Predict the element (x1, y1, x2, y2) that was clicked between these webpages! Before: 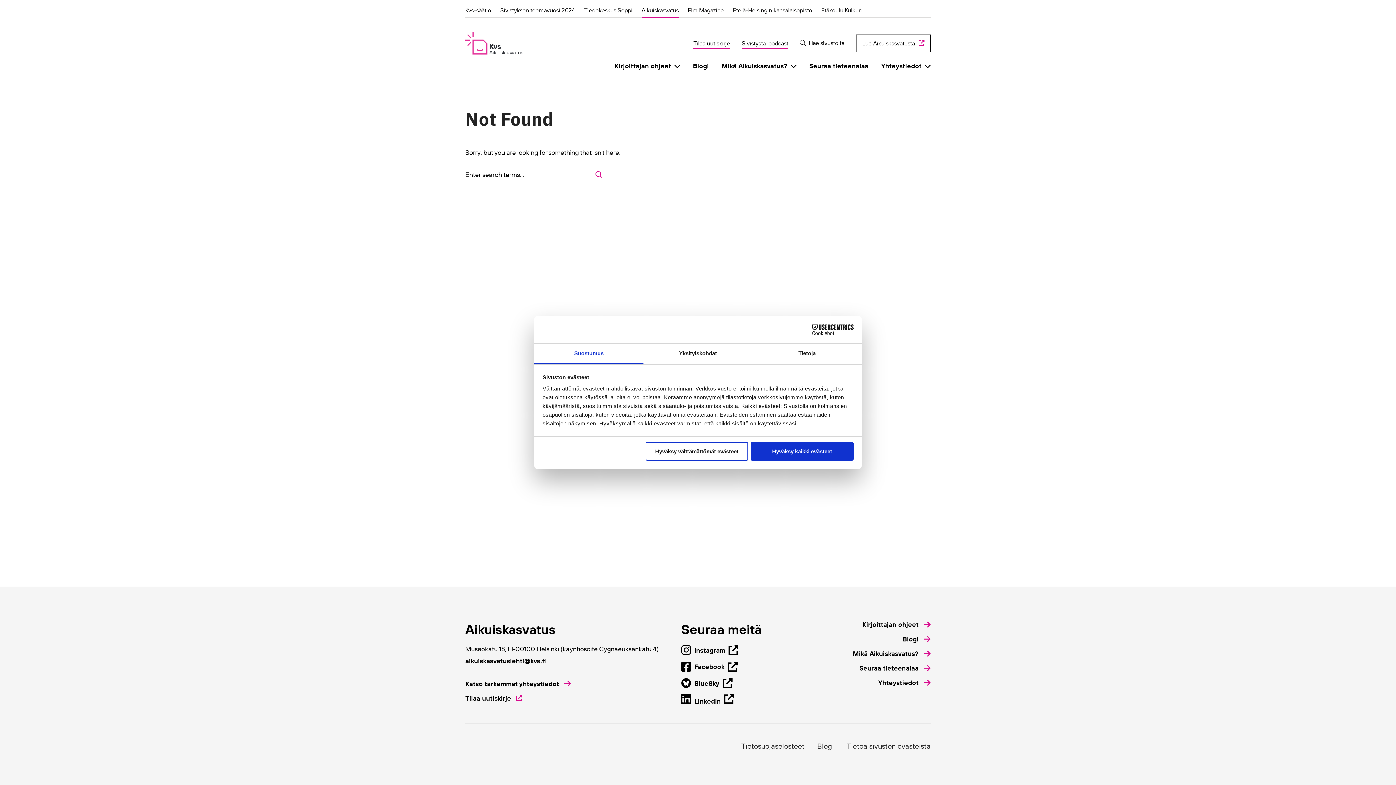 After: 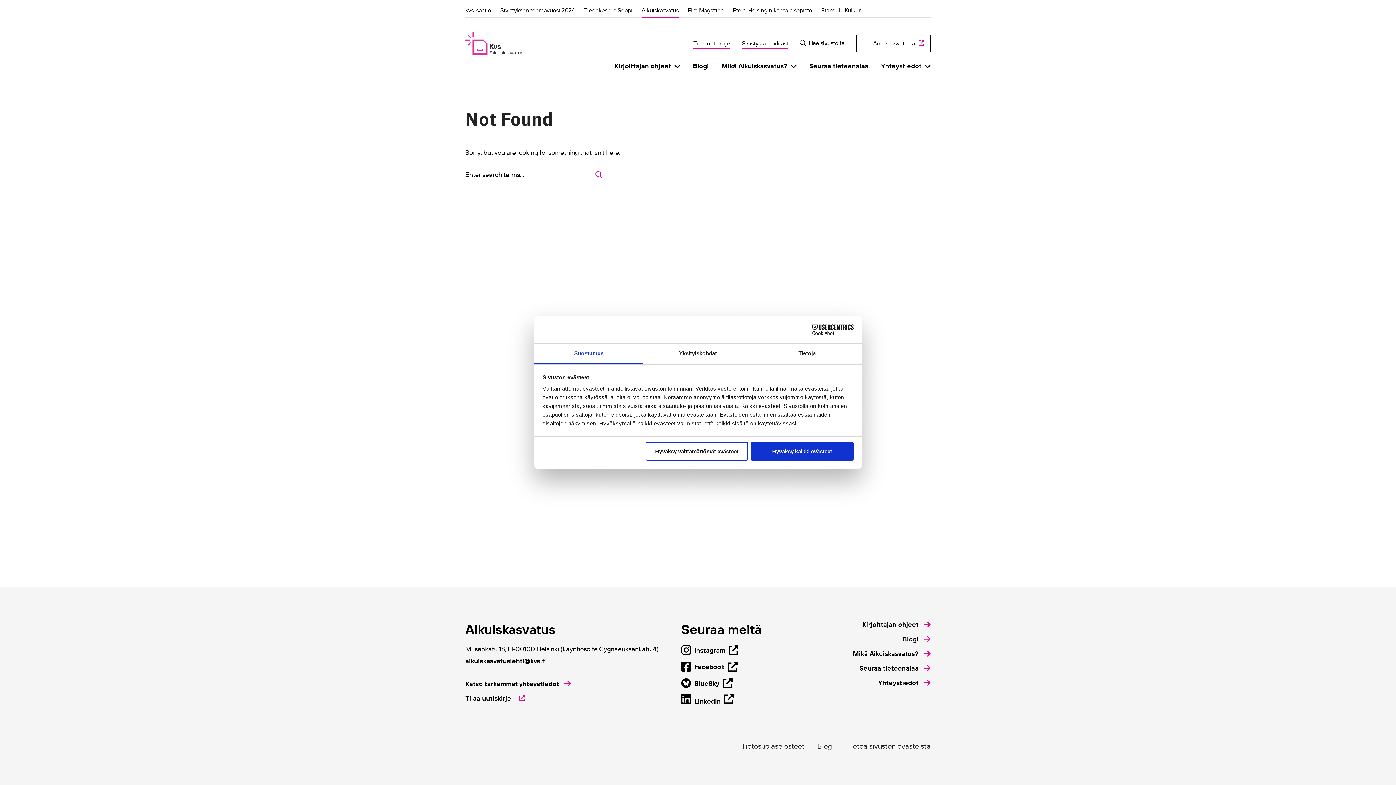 Action: bbox: (465, 693, 522, 704) label: Tilaa uutiskirje